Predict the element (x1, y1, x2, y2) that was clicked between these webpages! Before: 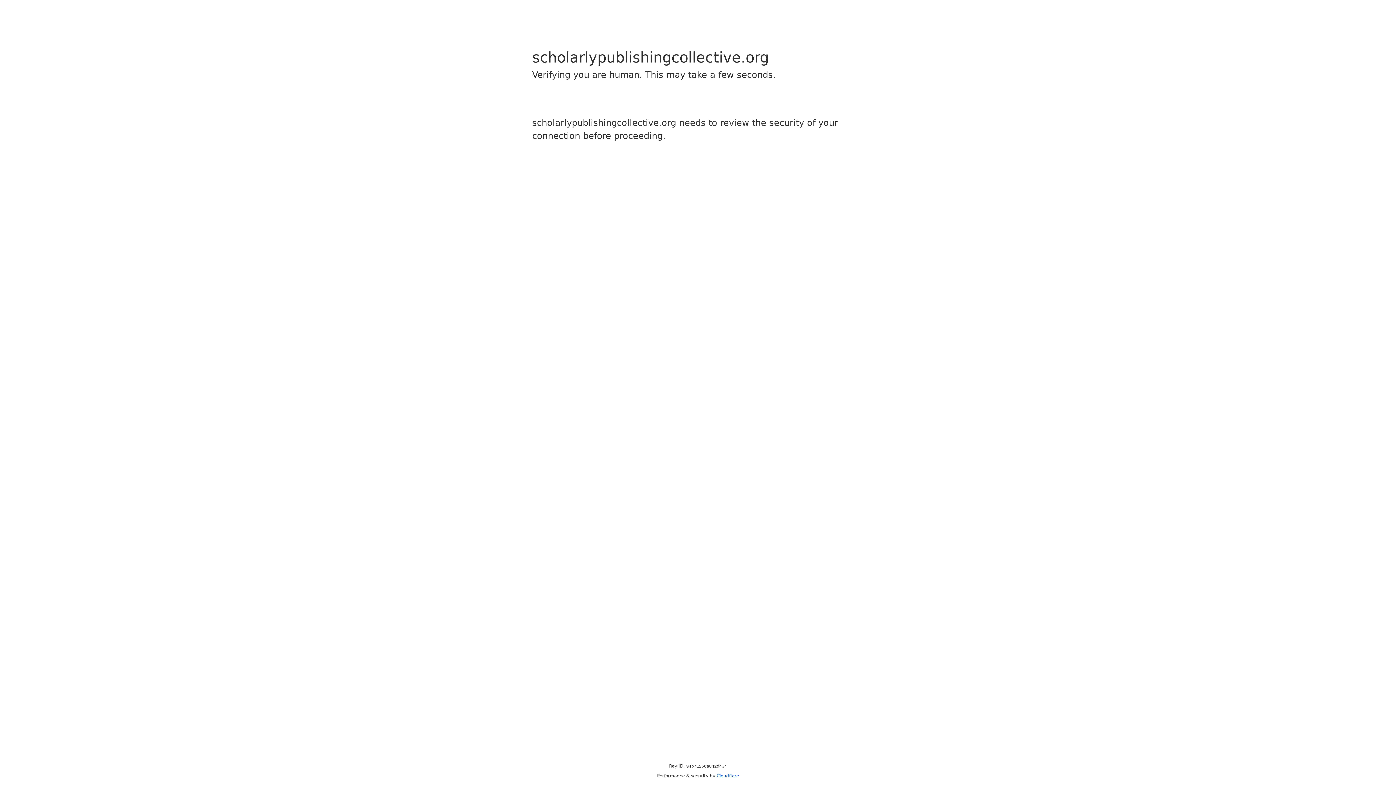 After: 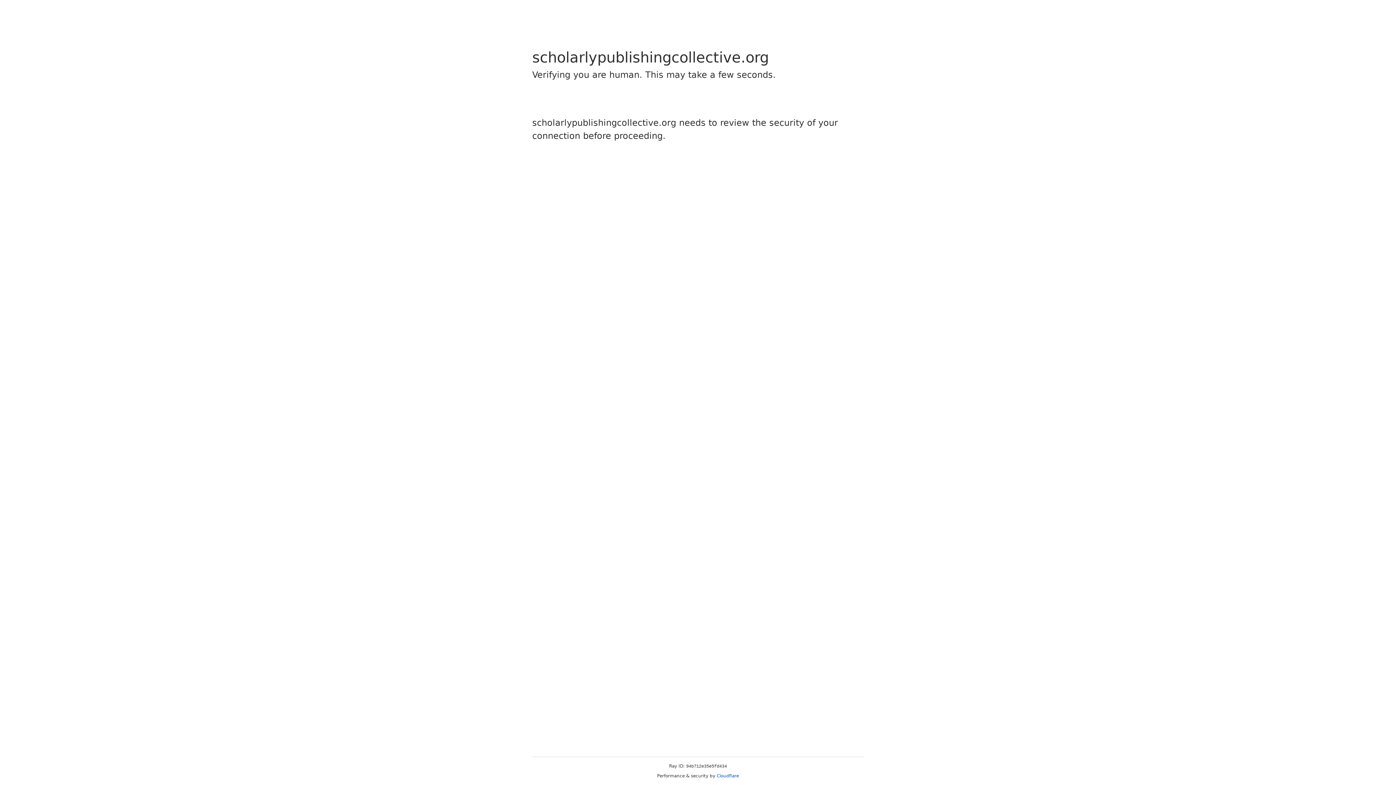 Action: label: Cloudflare bbox: (716, 773, 739, 778)